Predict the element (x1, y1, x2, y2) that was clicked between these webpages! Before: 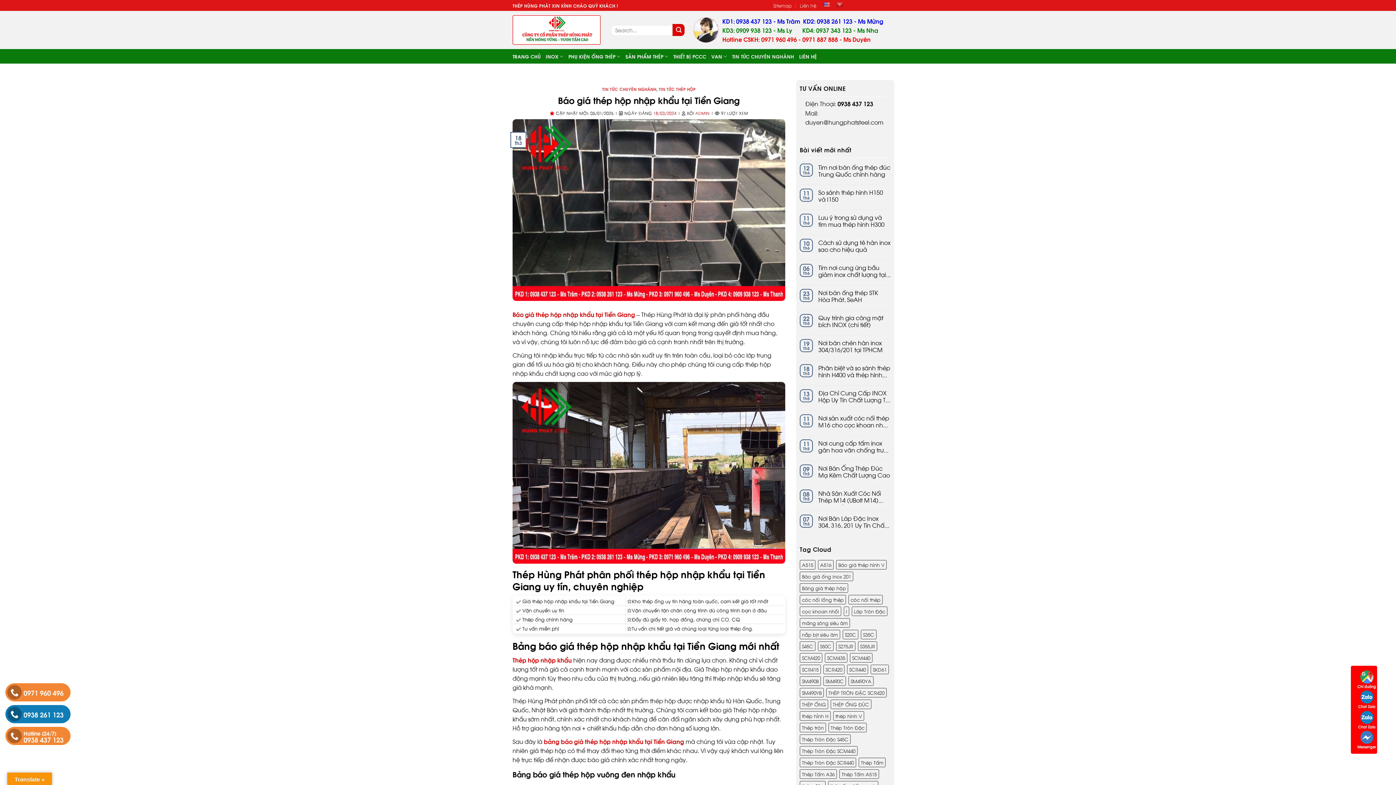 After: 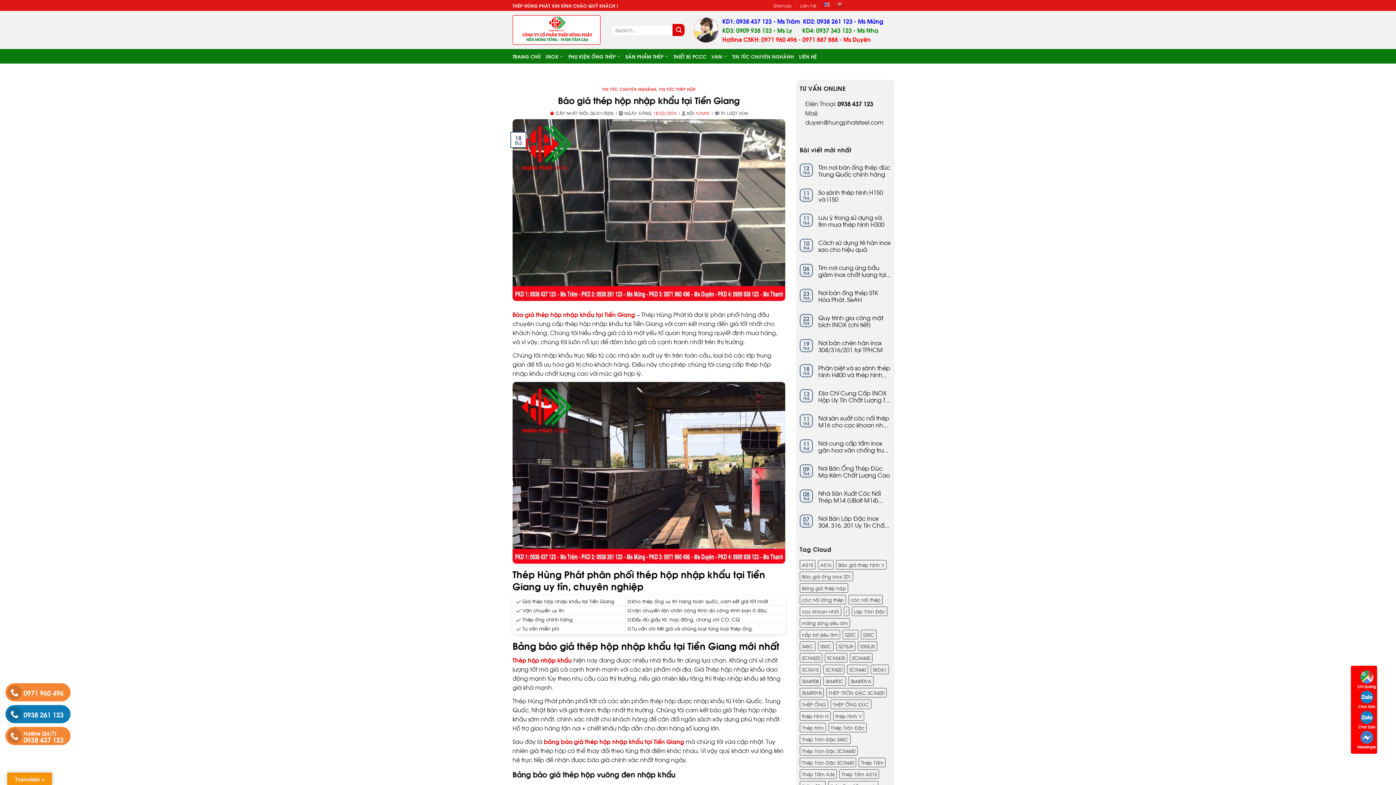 Action: bbox: (836, 1, 842, 7)